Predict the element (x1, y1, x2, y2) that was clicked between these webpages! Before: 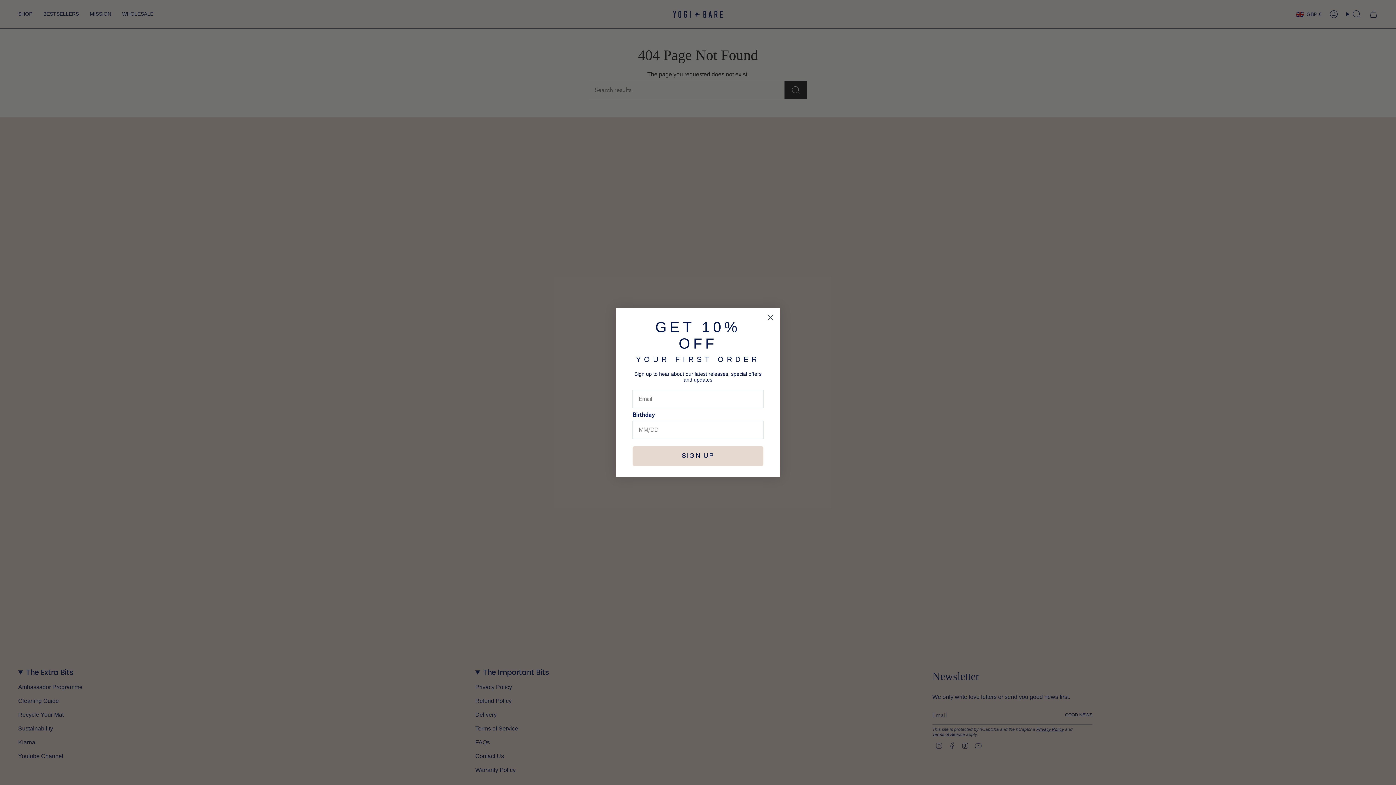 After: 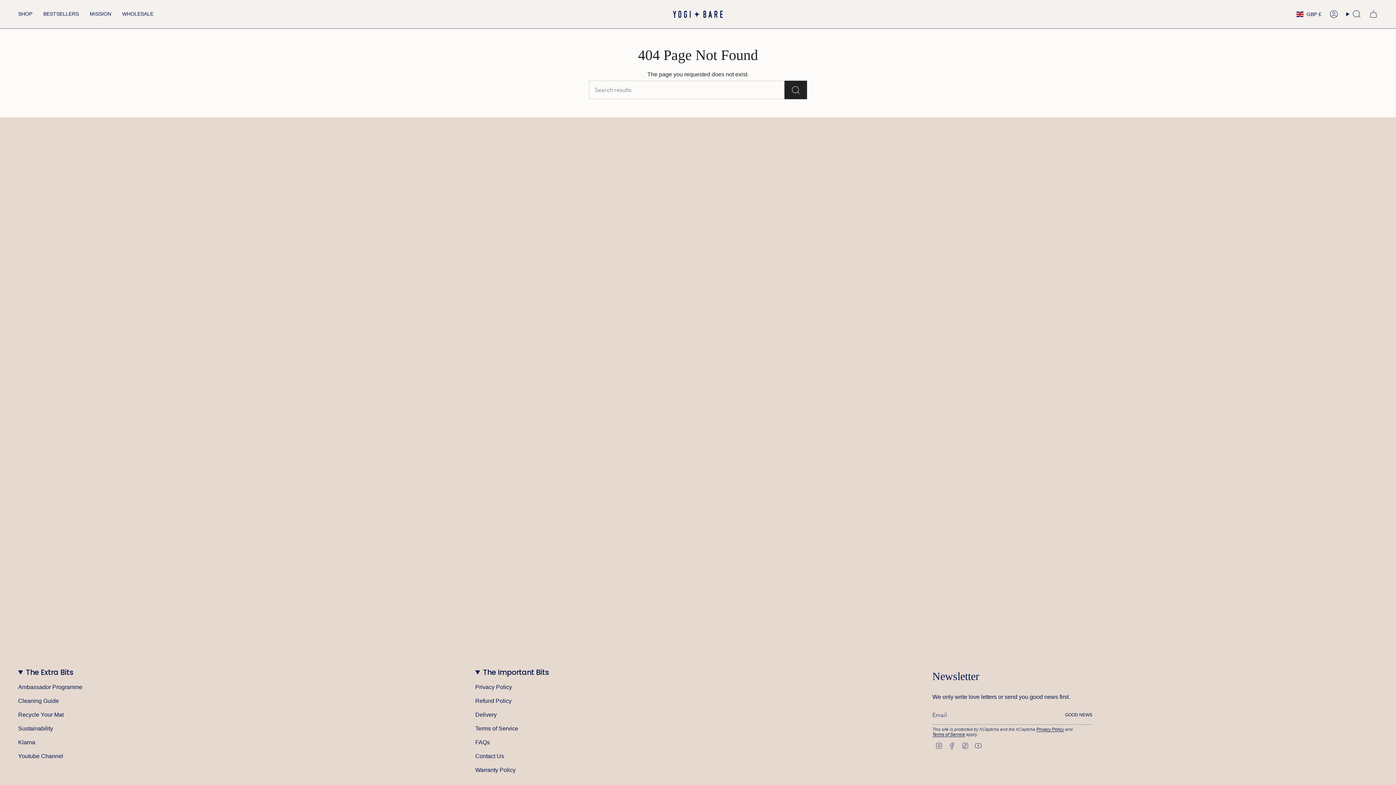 Action: bbox: (764, 311, 777, 324) label: Close dialog